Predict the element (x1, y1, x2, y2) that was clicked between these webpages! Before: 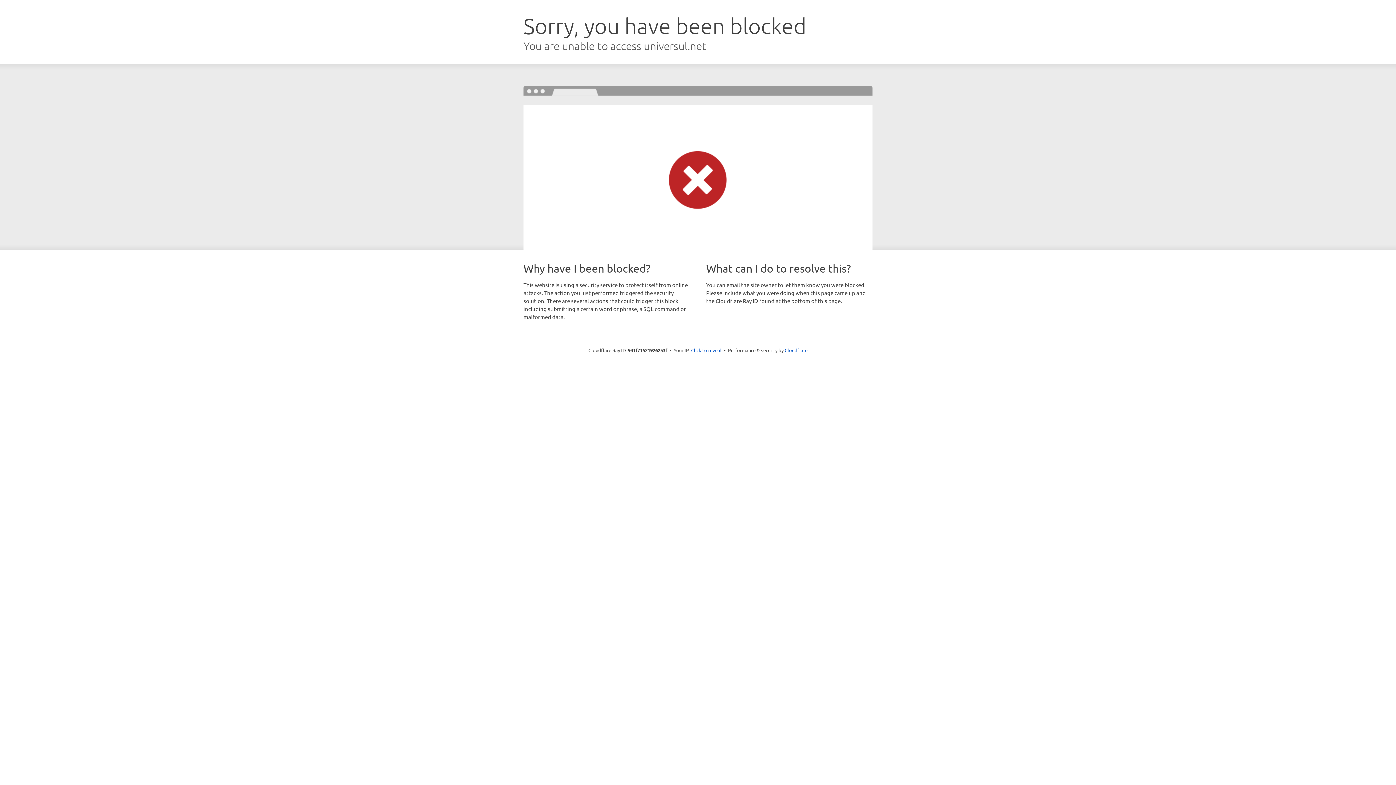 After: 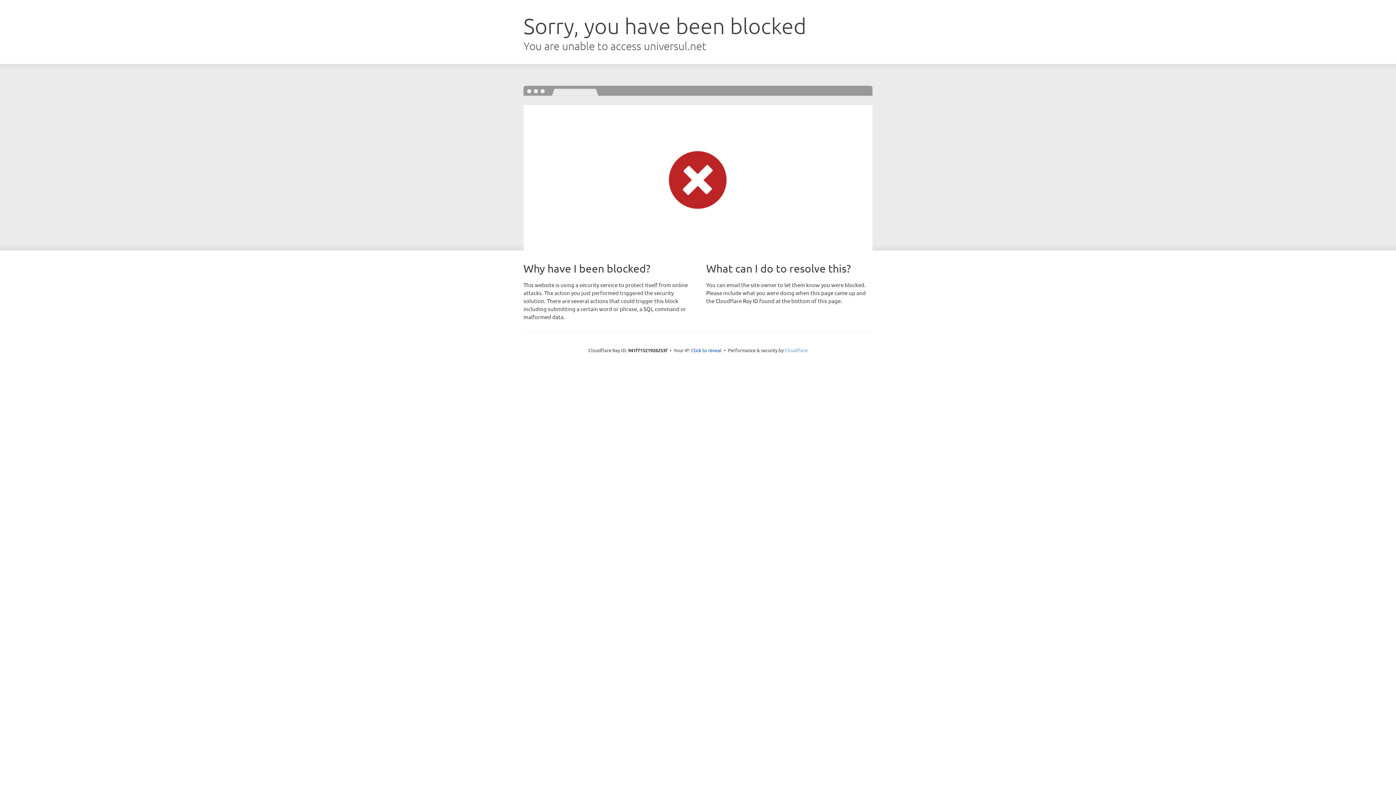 Action: label: Cloudflare bbox: (784, 347, 807, 353)